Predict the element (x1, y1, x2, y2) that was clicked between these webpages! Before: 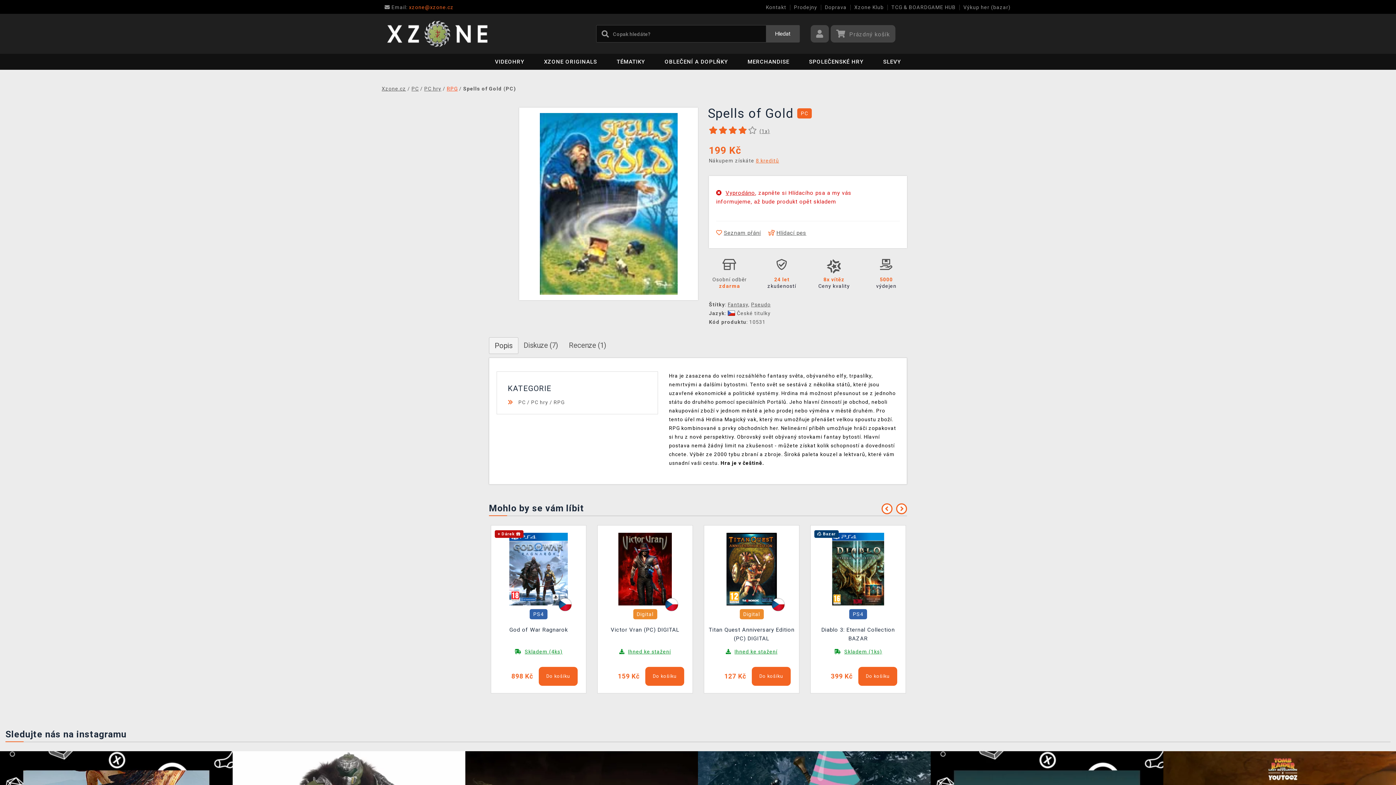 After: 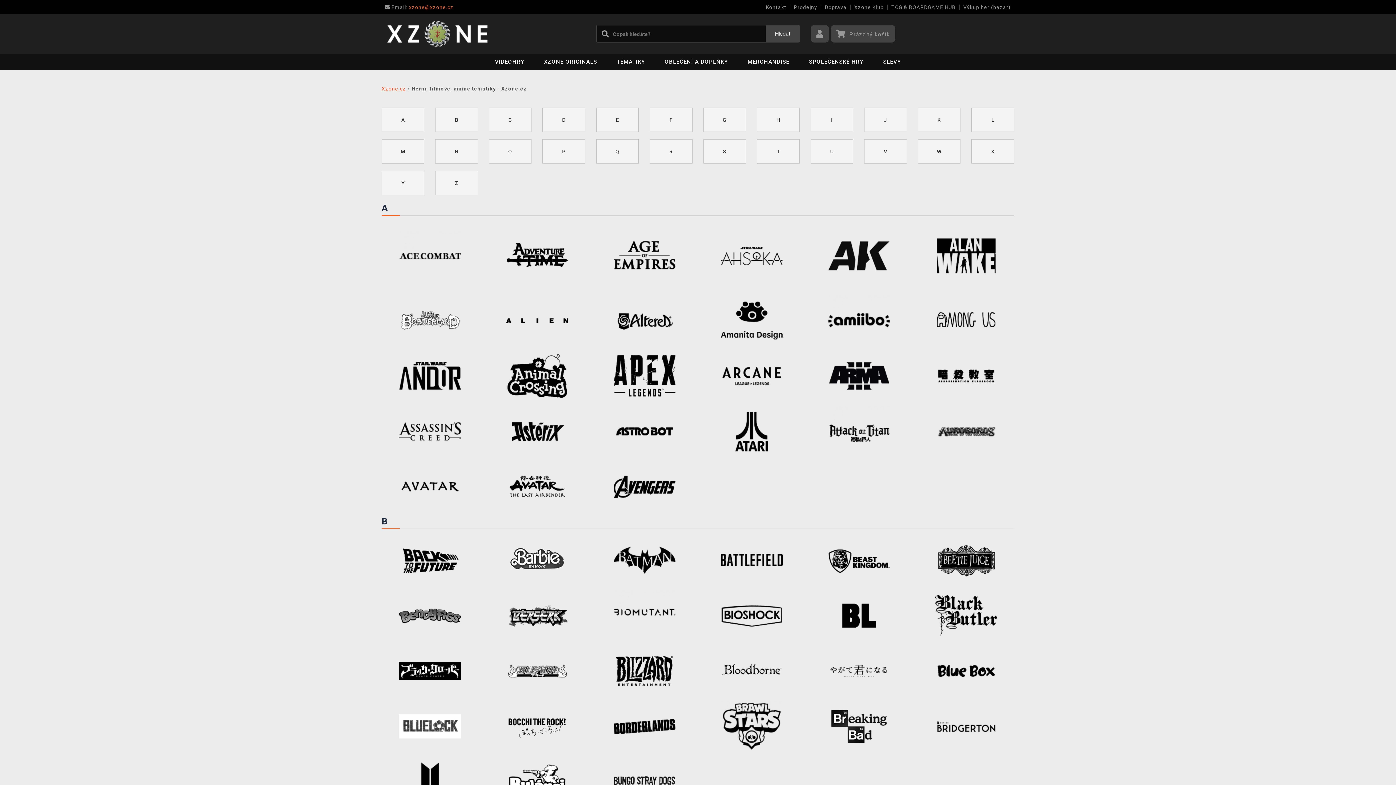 Action: label: TÉMATIKY bbox: (607, 53, 654, 69)